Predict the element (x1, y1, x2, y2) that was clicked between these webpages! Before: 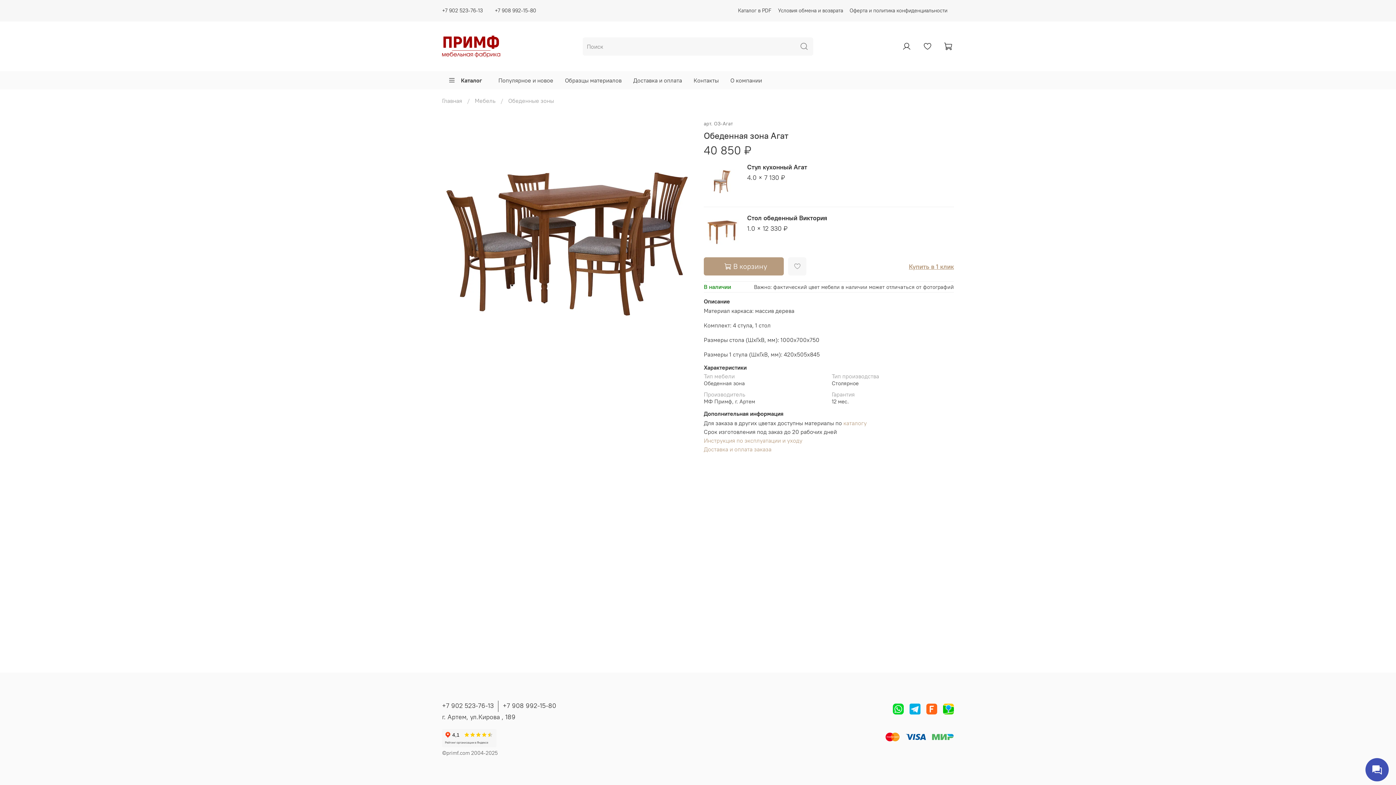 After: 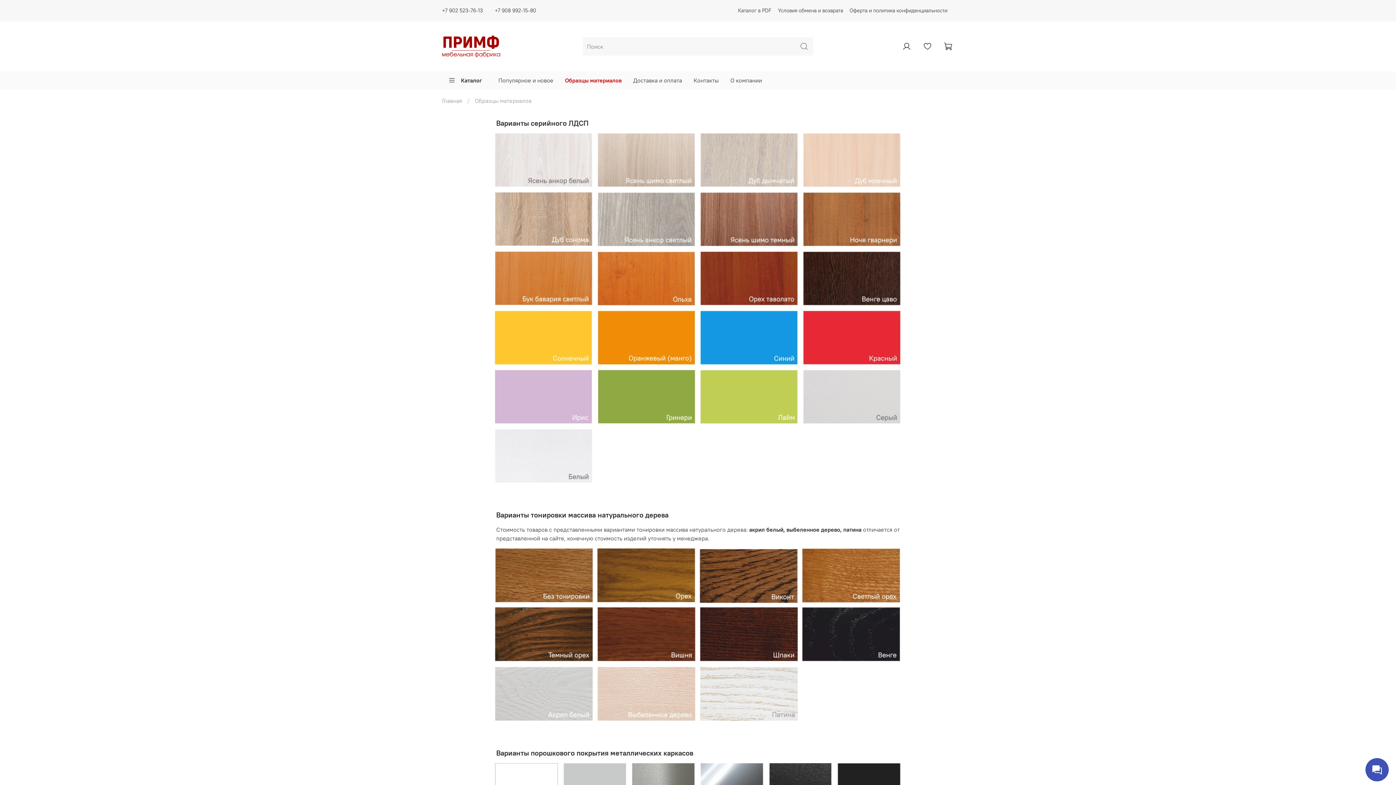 Action: label: каталогу bbox: (843, 419, 866, 426)